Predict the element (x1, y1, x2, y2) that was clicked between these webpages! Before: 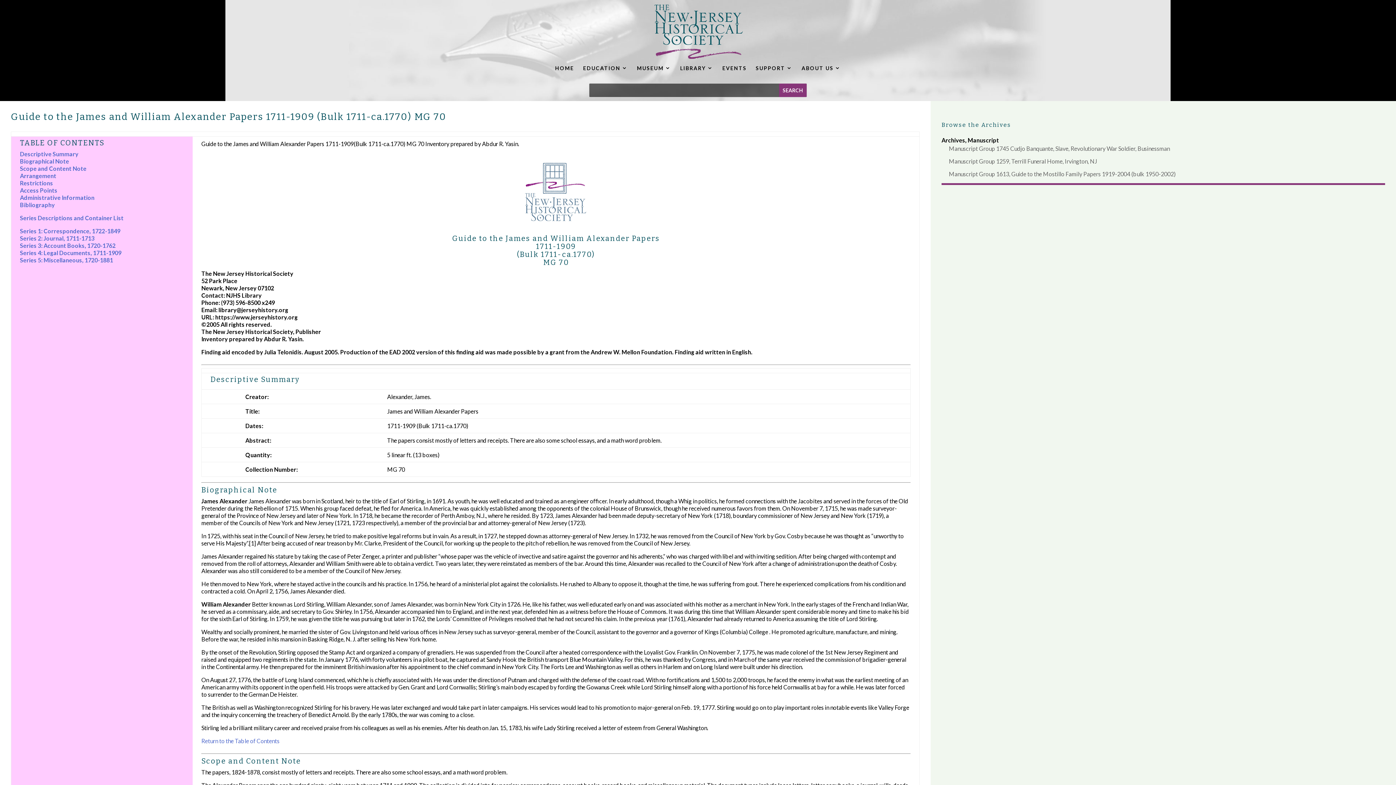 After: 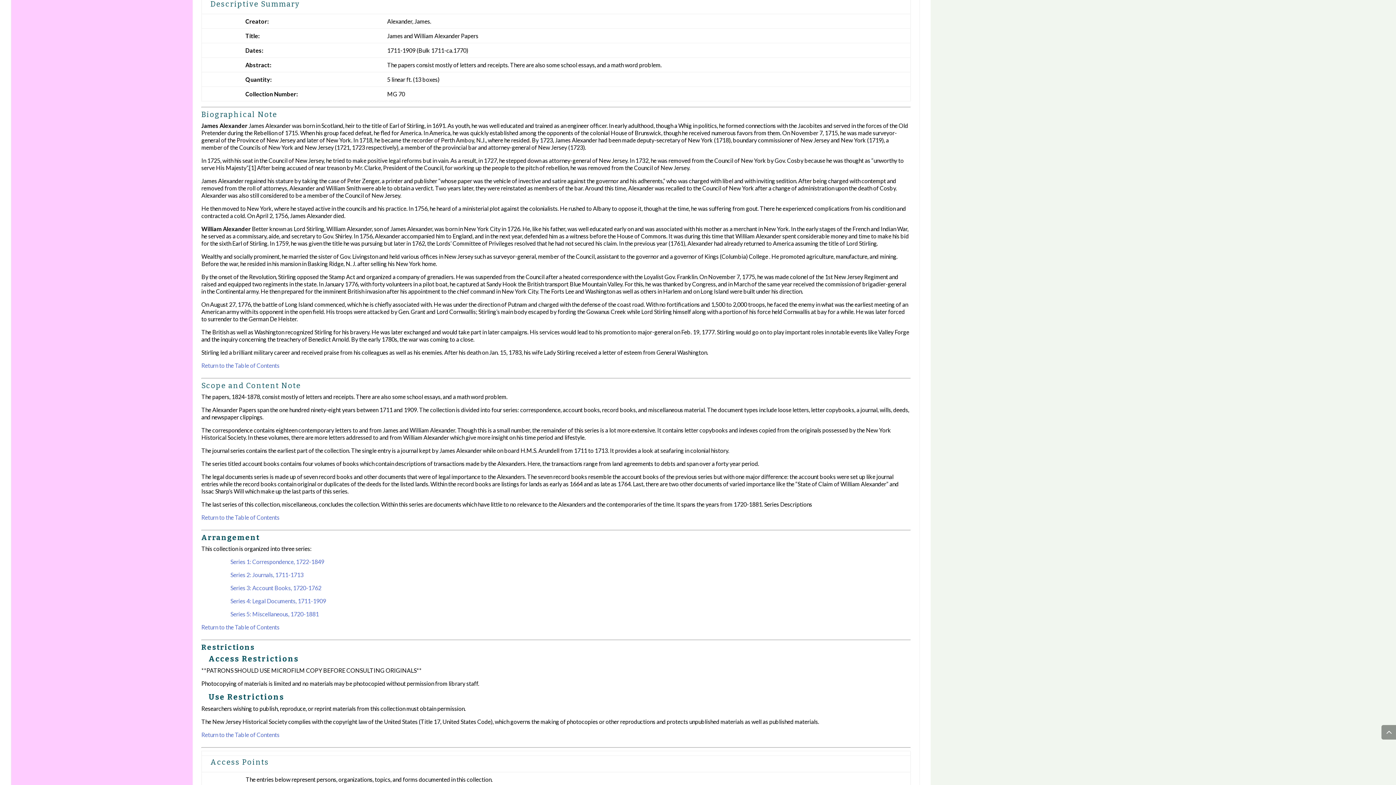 Action: label: Descriptive Summary bbox: (20, 150, 78, 157)